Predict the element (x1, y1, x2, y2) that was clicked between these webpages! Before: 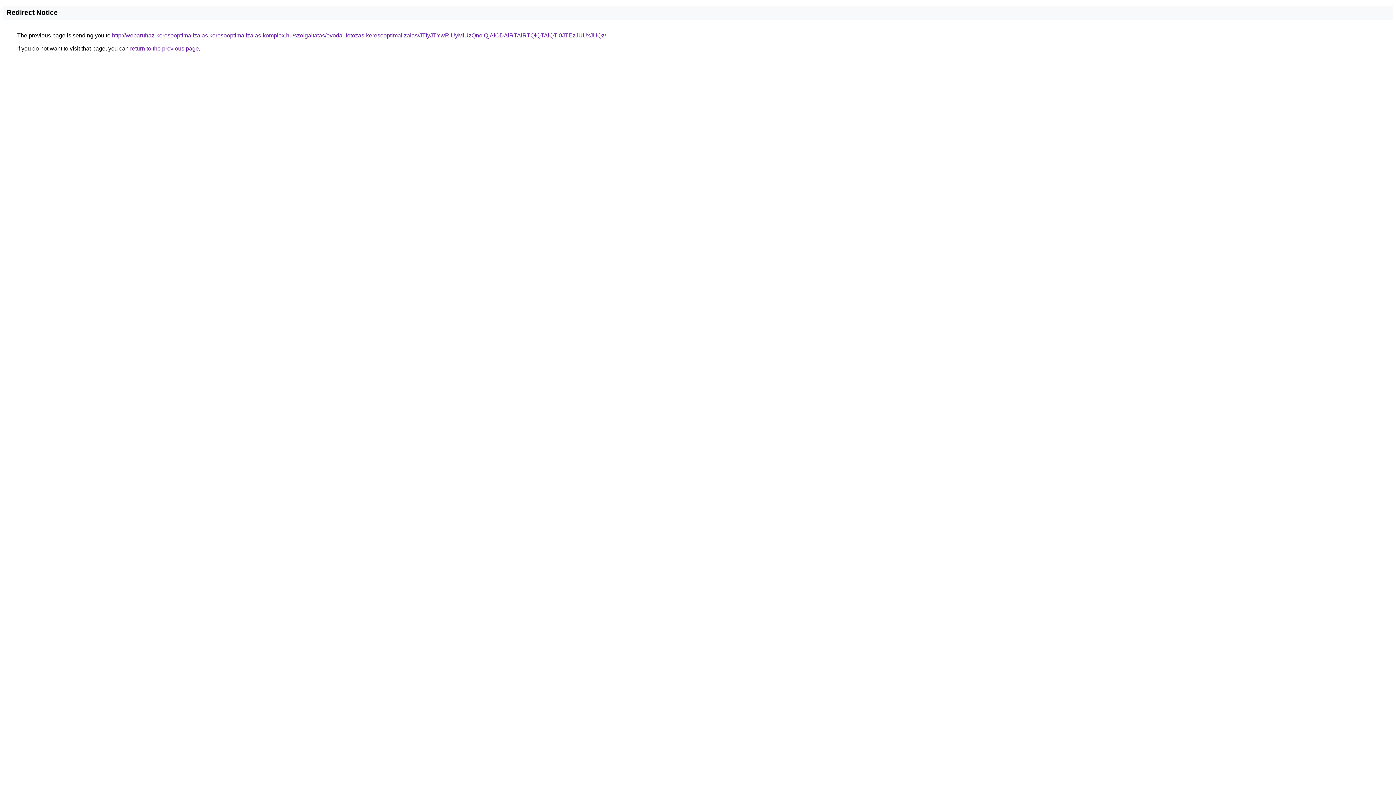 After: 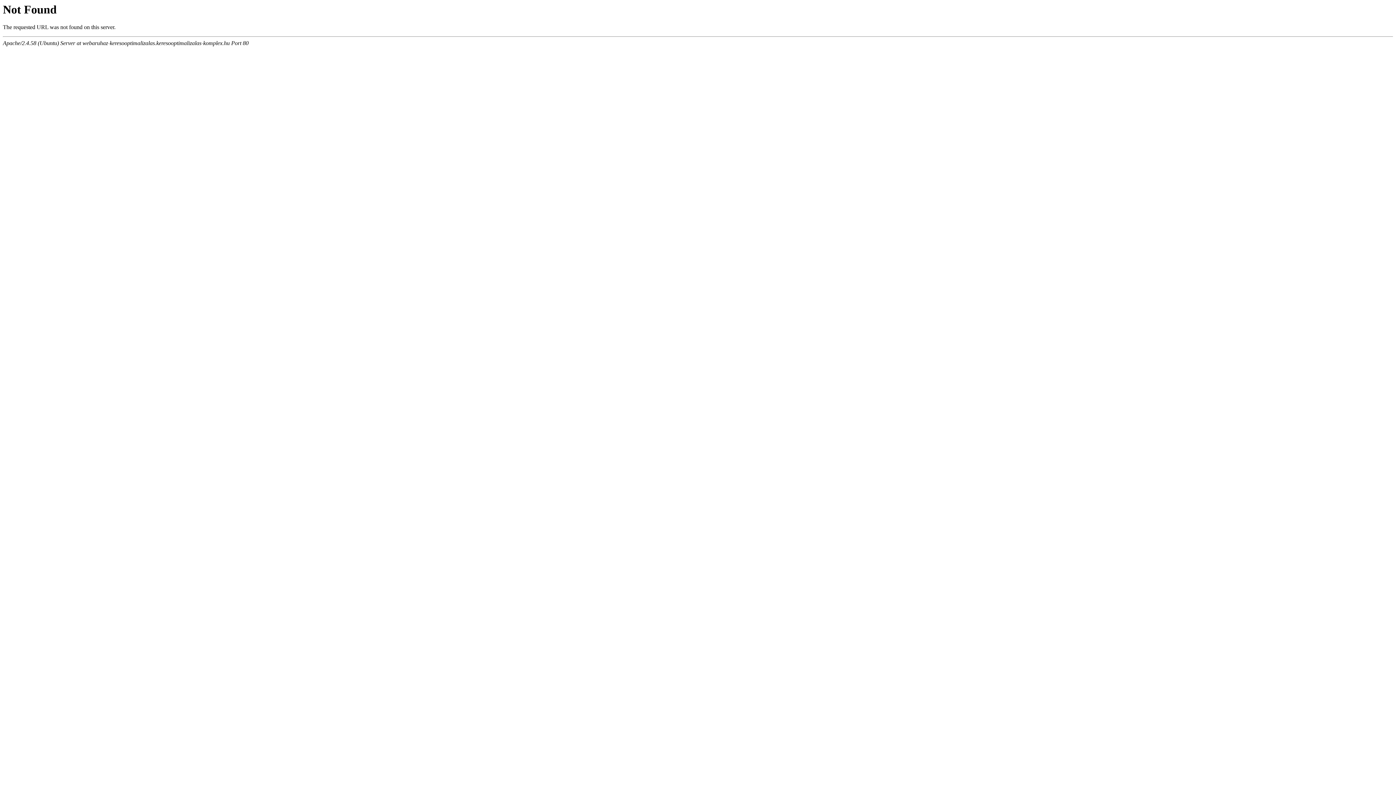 Action: label: http://webaruhaz-keresooptimalizalas.keresooptimalizalas-komplex.hu/szolgaltatas/ovodai-fotozas-keresooptimalizalas/JTIyJTYwRiUyMiUzQnolQjAlODAlRTAlRTQlQTAlQTI0JTEzJUUxJUQz/ bbox: (112, 32, 606, 38)